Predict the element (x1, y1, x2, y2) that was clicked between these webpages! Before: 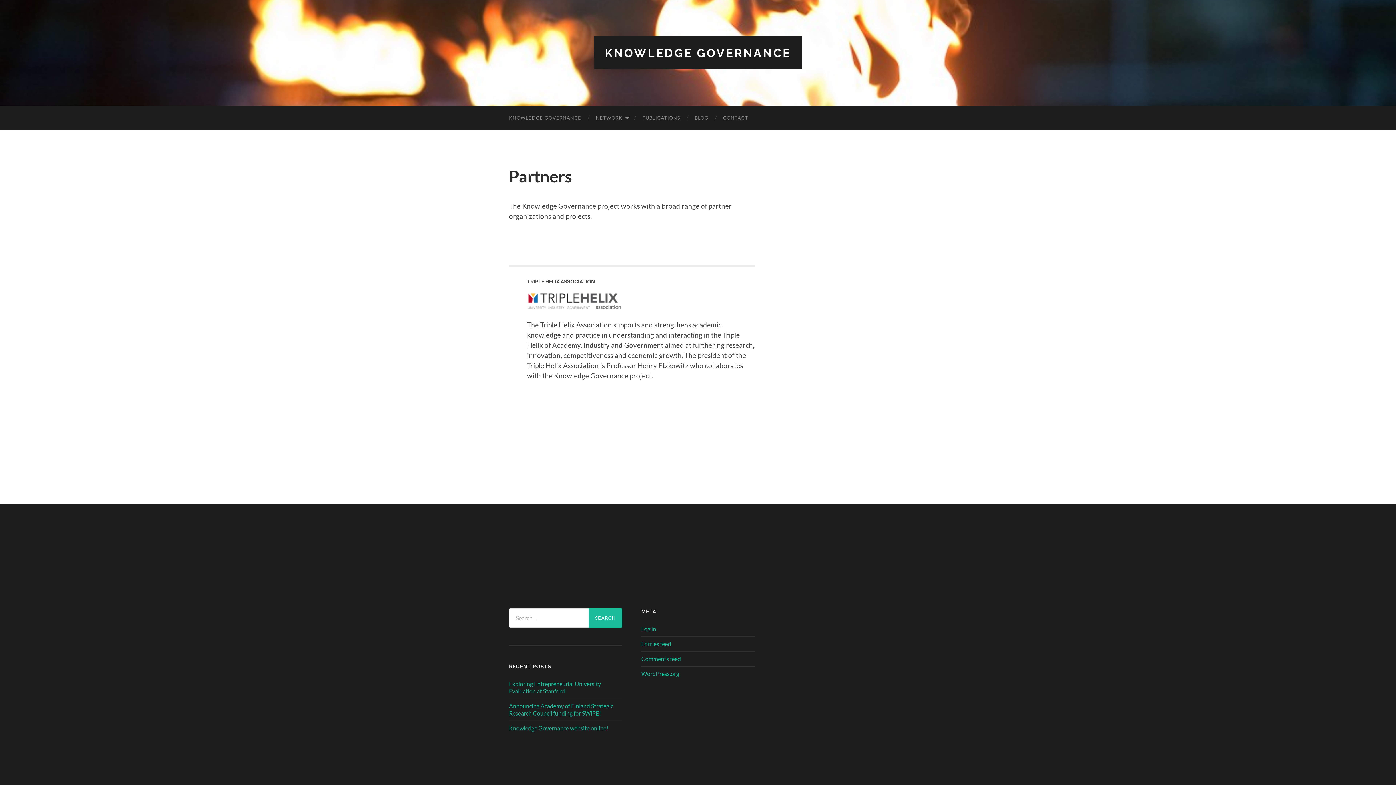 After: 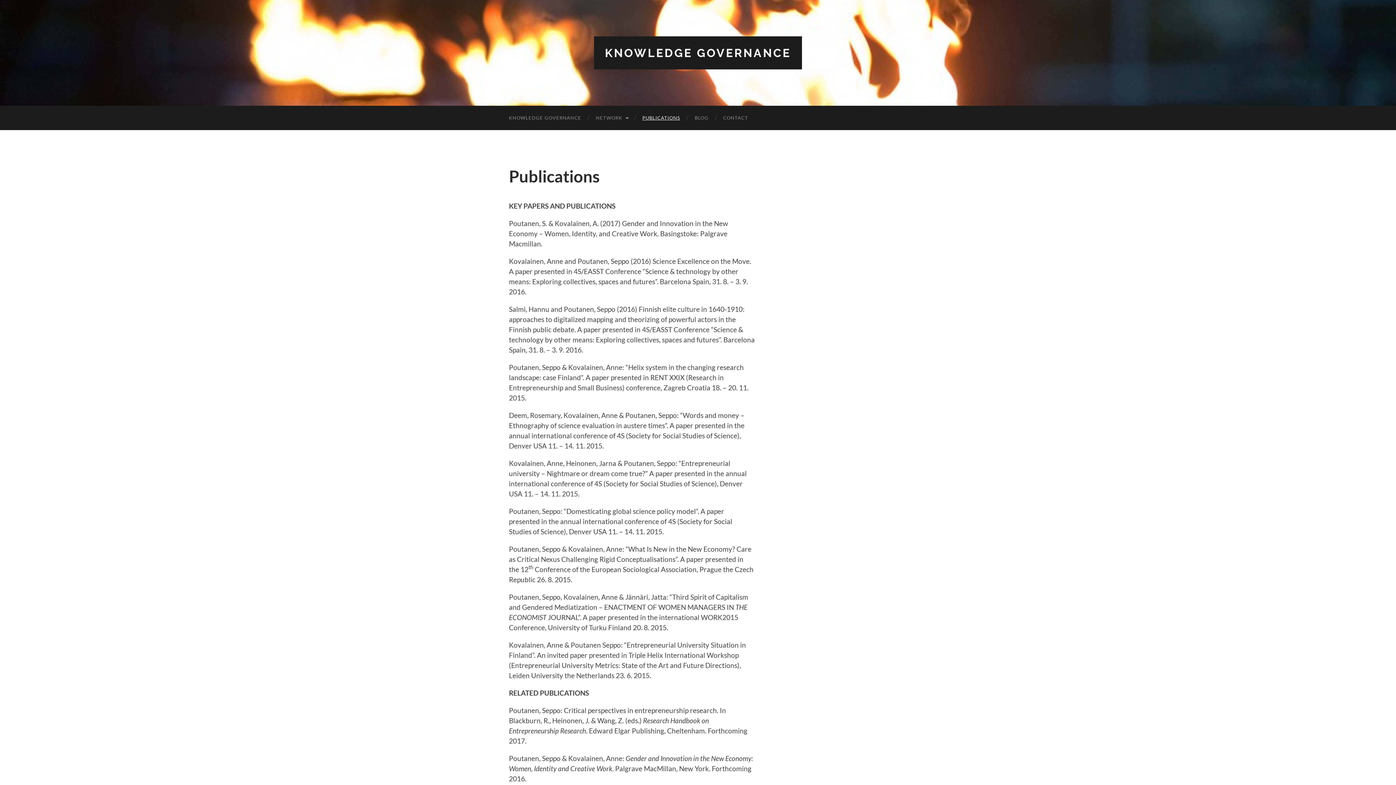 Action: label: PUBLICATIONS bbox: (635, 105, 687, 130)